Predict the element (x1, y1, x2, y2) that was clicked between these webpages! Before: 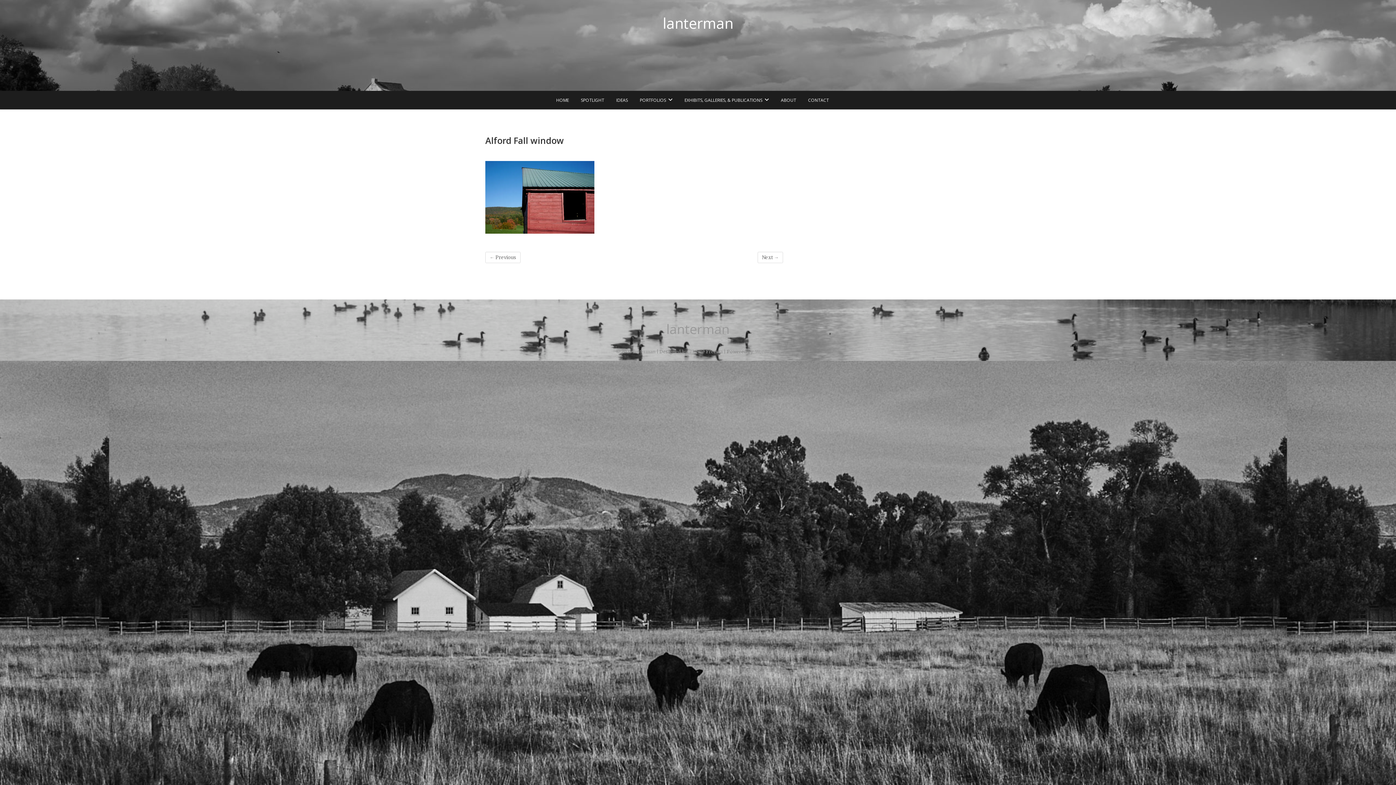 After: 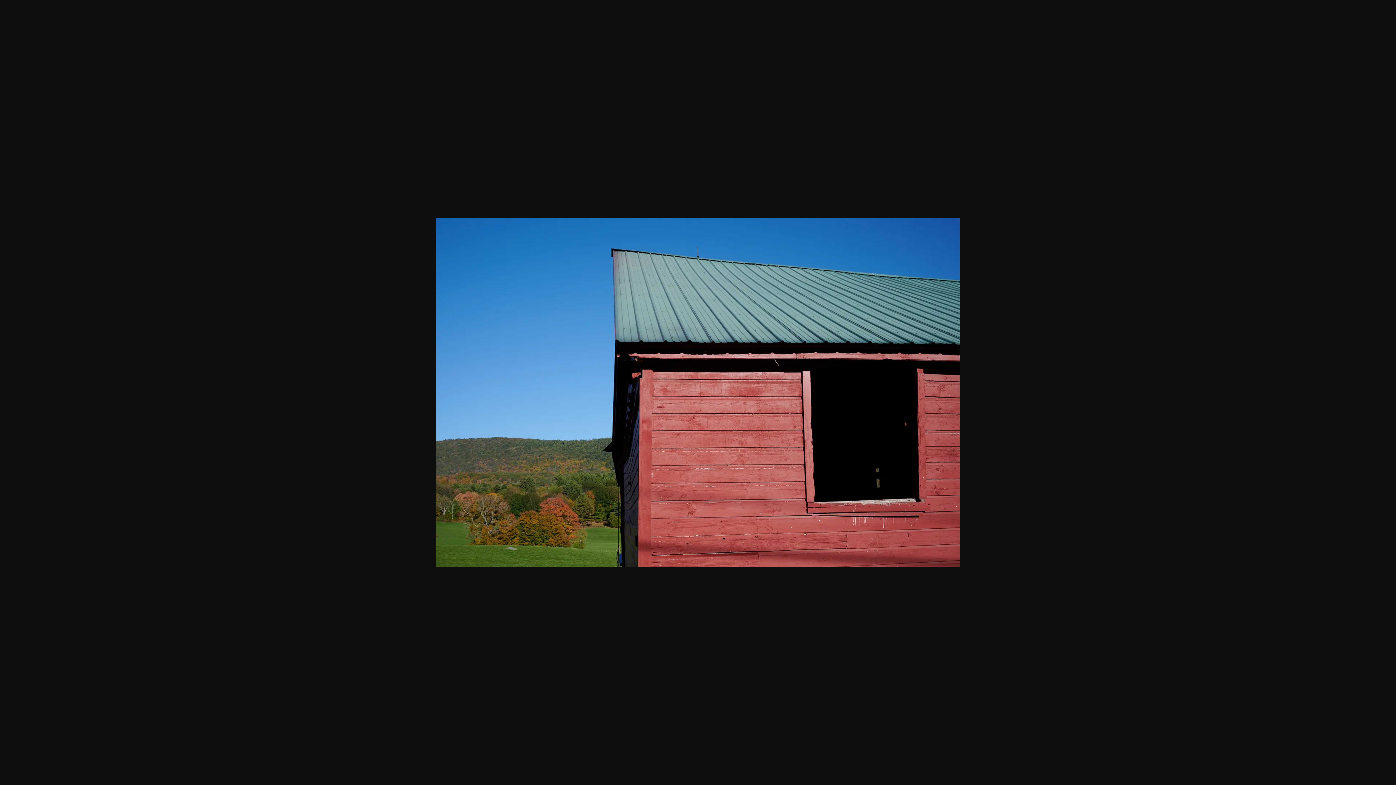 Action: bbox: (485, 161, 594, 168)